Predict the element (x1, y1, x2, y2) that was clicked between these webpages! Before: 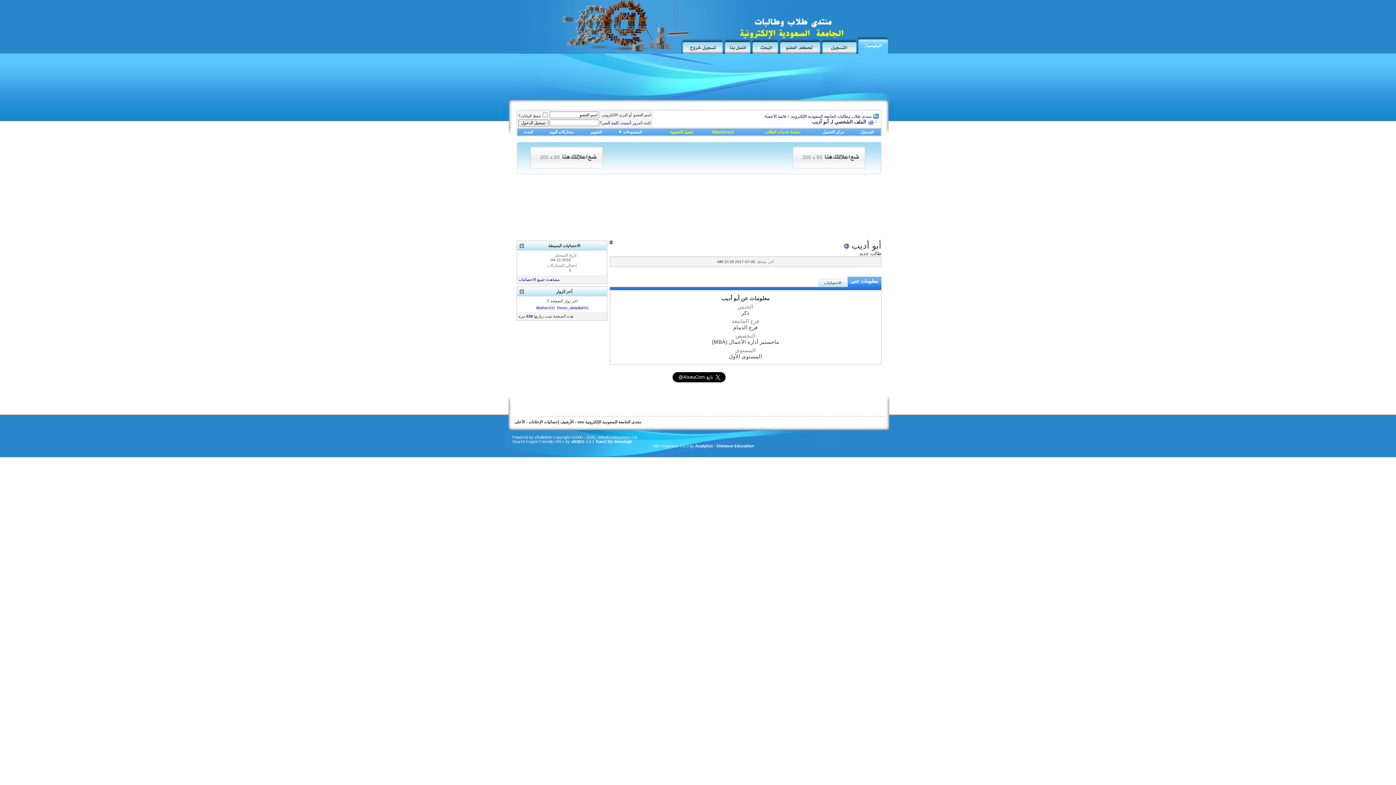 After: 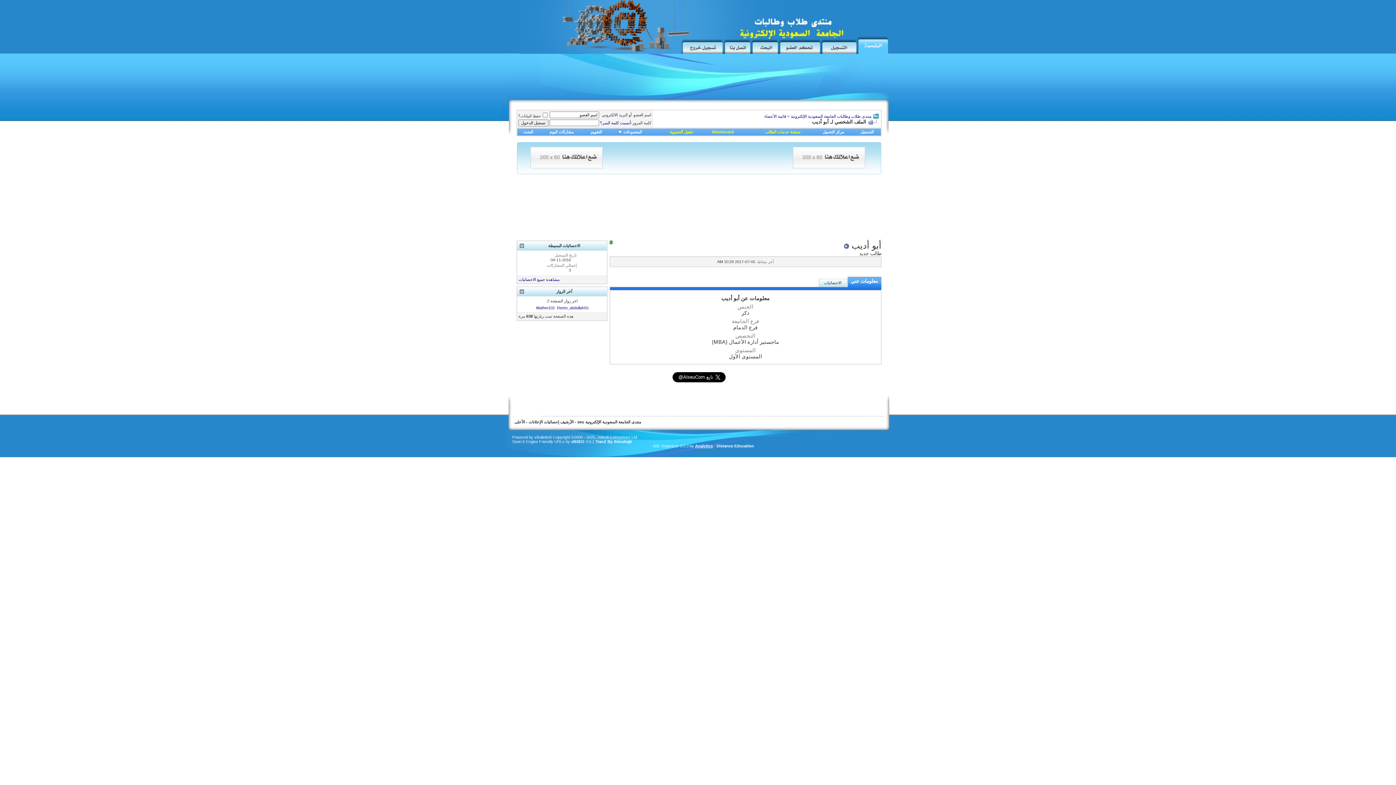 Action: bbox: (695, 443, 713, 448) label: Analytics